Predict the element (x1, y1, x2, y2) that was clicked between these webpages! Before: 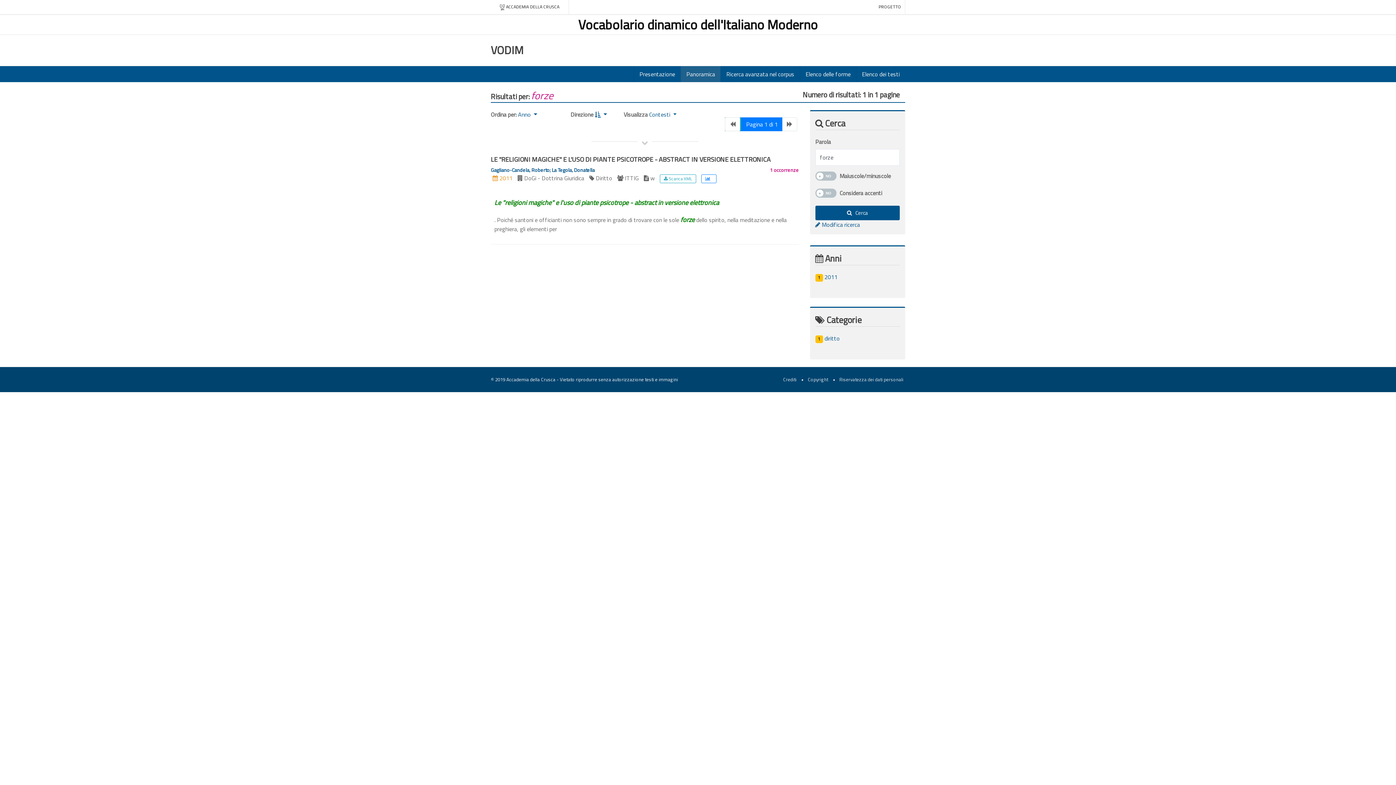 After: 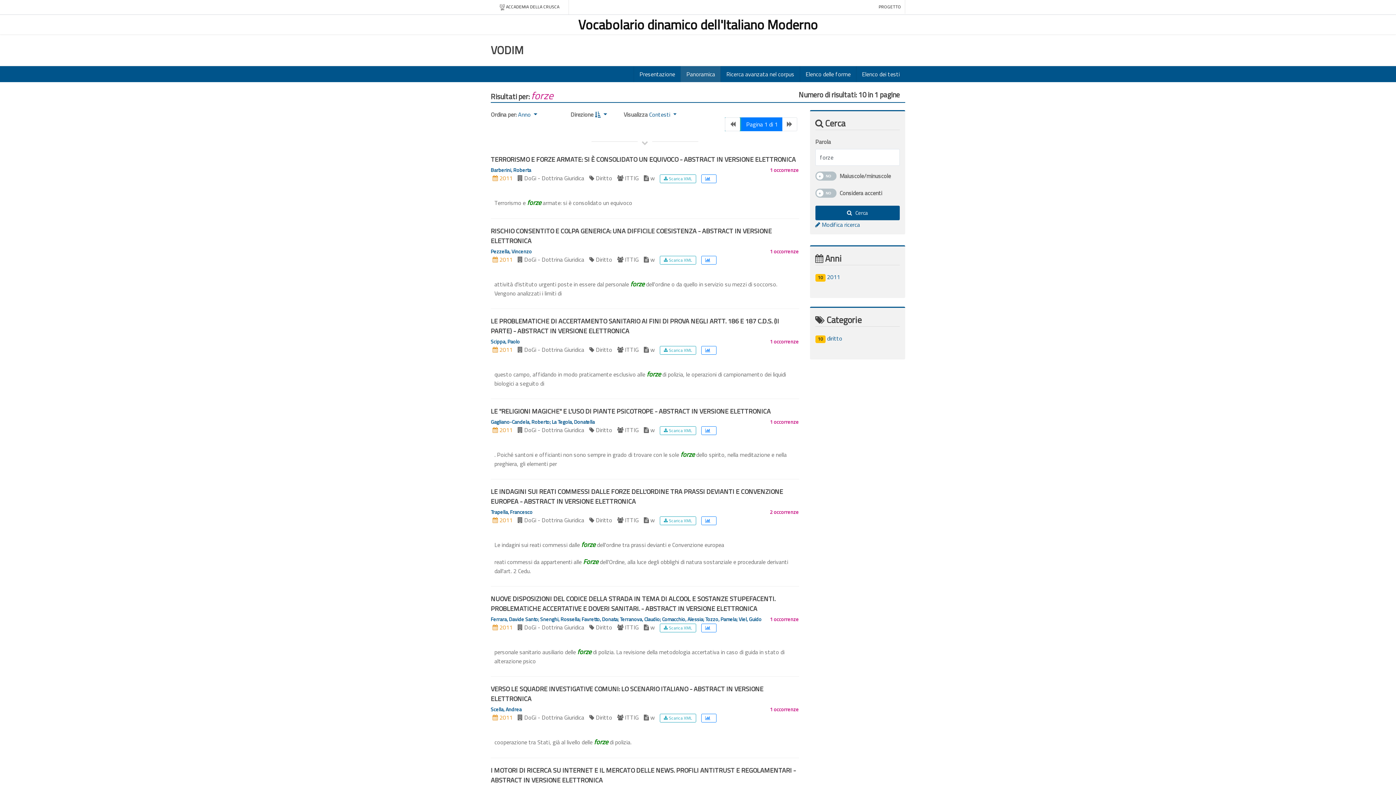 Action: label: 1 2011 bbox: (815, 272, 837, 281)